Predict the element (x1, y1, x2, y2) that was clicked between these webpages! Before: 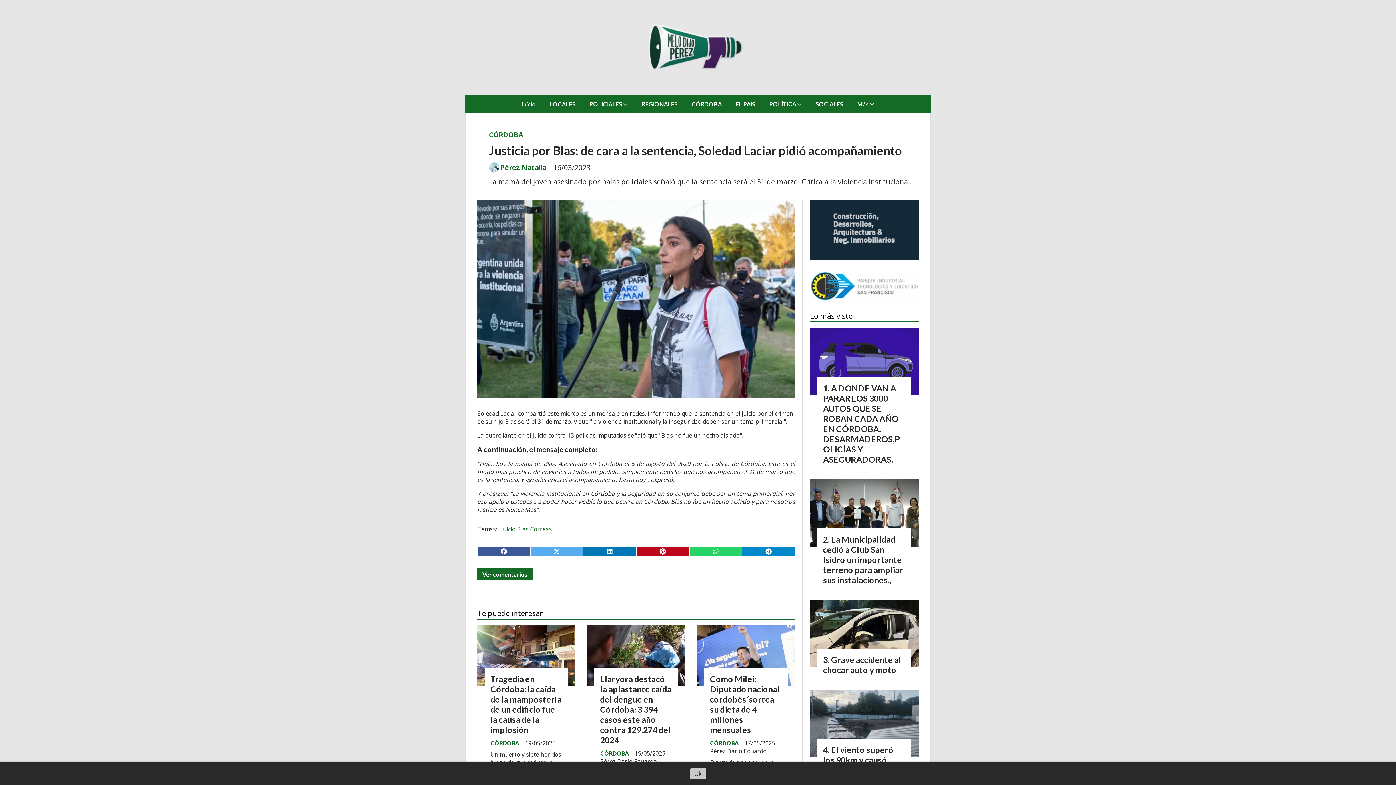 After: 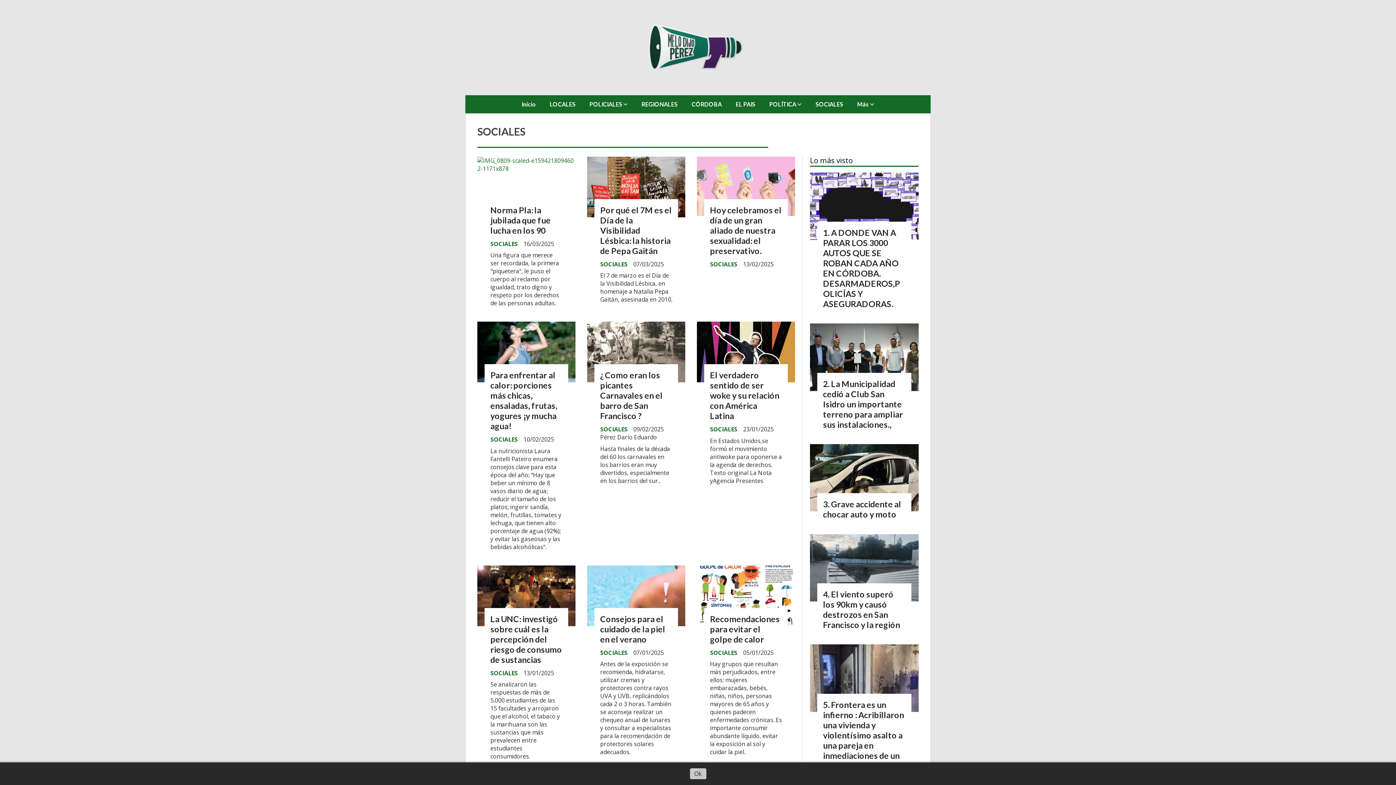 Action: label: SOCIALES bbox: (808, 92, 850, 115)